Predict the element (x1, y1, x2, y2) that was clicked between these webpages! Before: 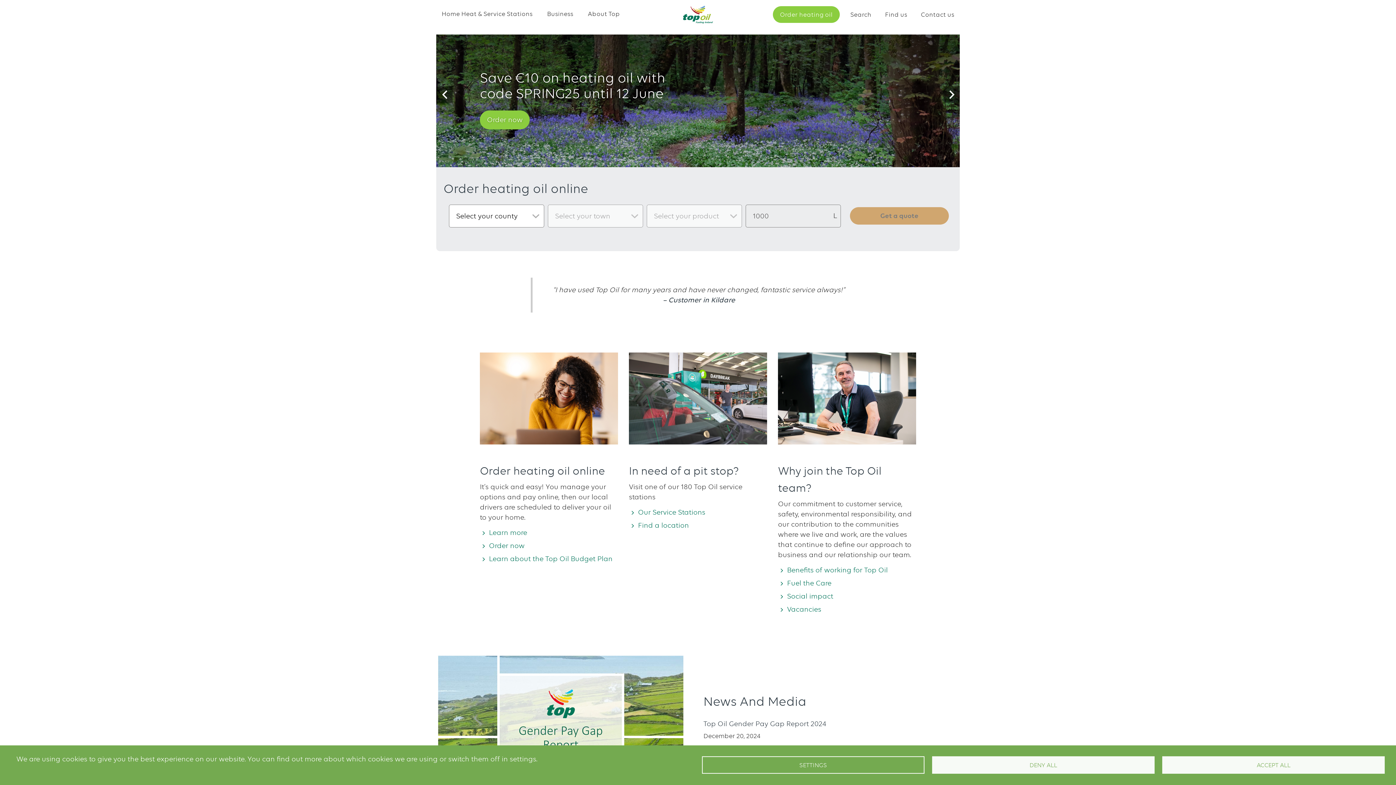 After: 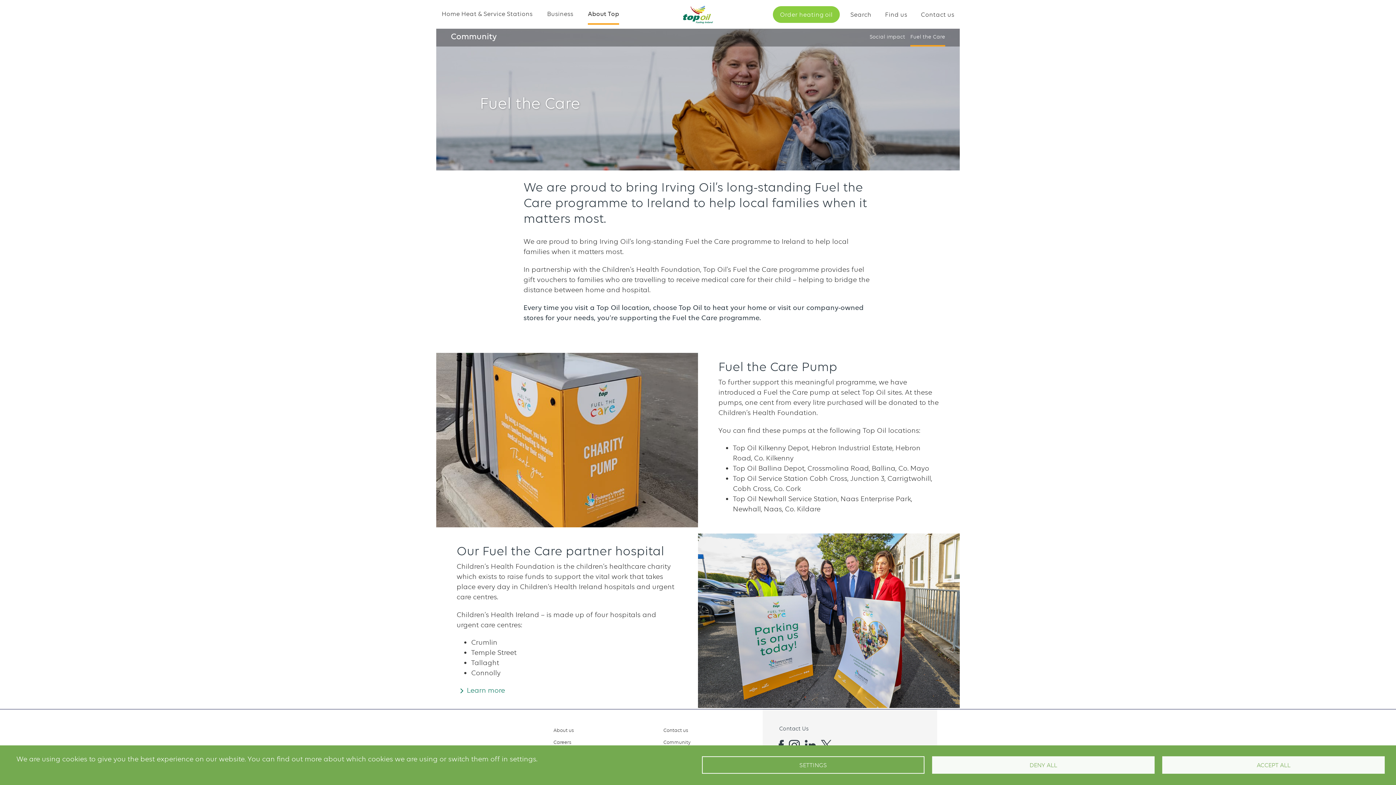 Action: label: Fuel the Care bbox: (787, 578, 831, 588)